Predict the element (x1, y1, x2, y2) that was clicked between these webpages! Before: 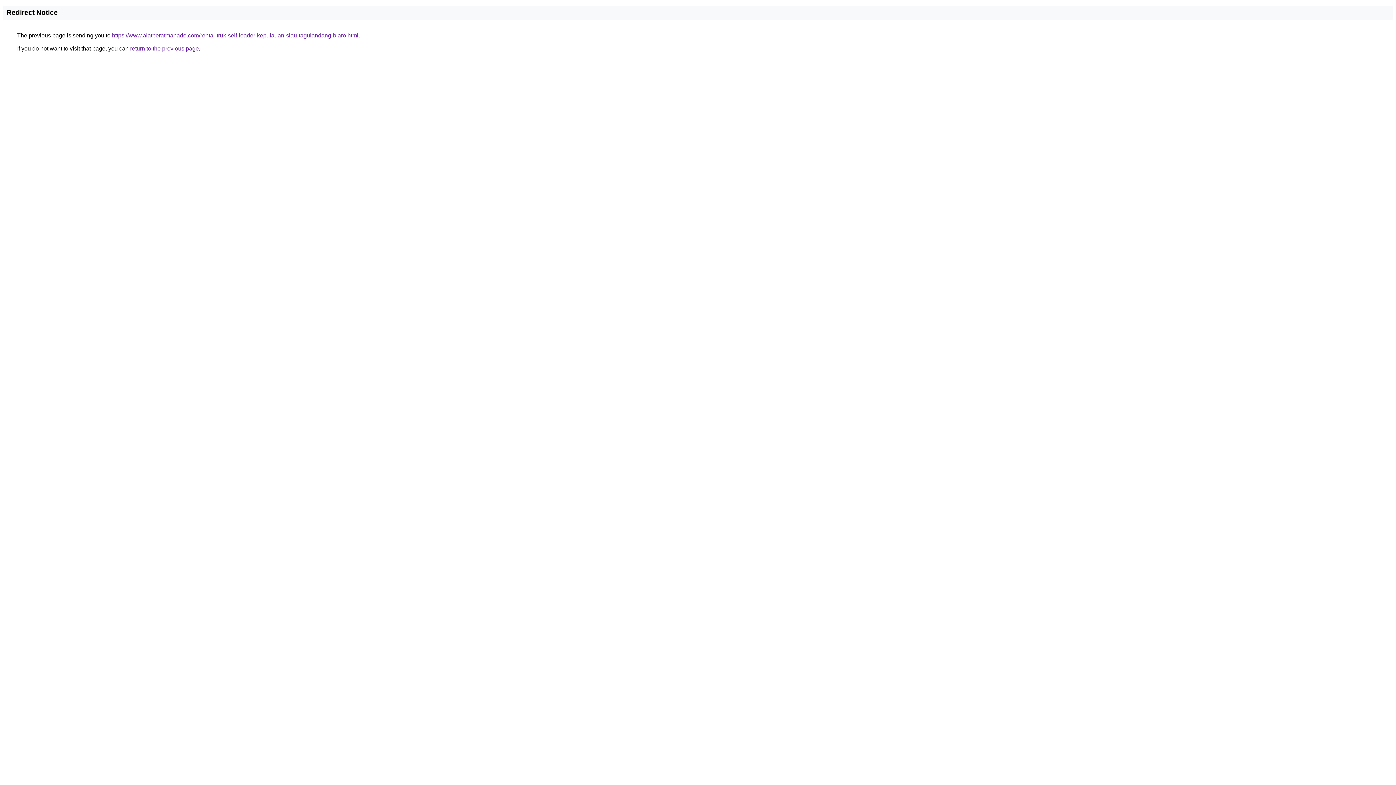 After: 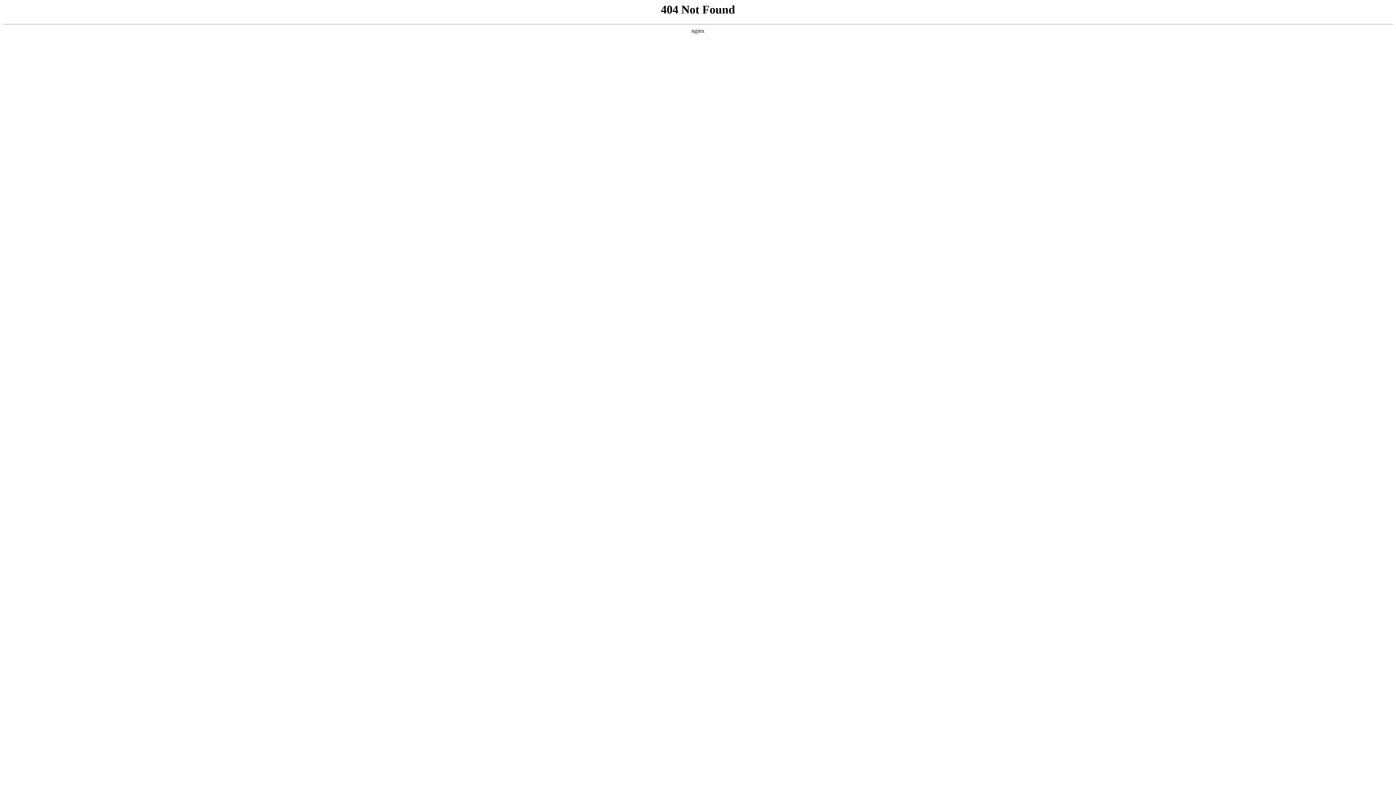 Action: label: https://www.alatberatmanado.com/rental-truk-self-loader-kepulauan-siau-tagulandang-biaro.html bbox: (112, 32, 358, 38)